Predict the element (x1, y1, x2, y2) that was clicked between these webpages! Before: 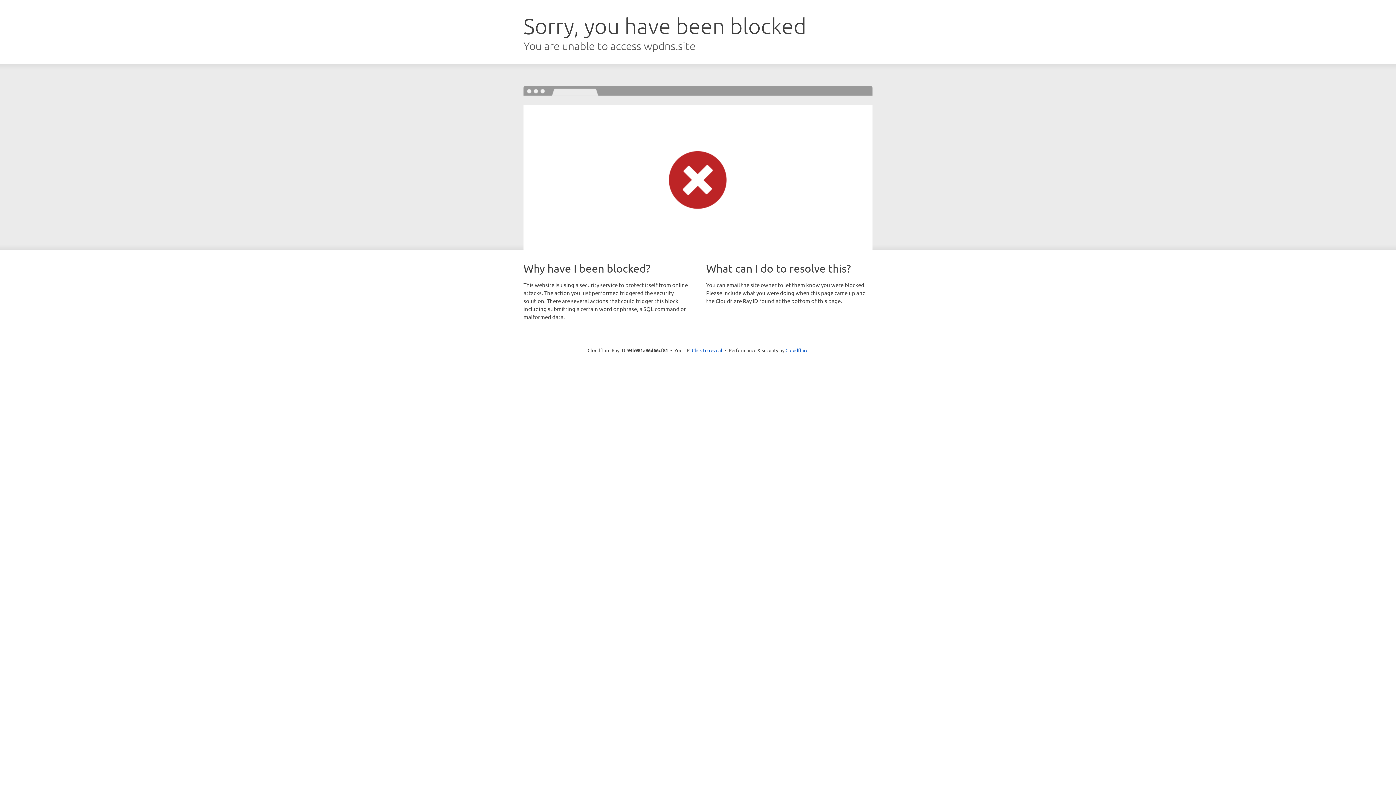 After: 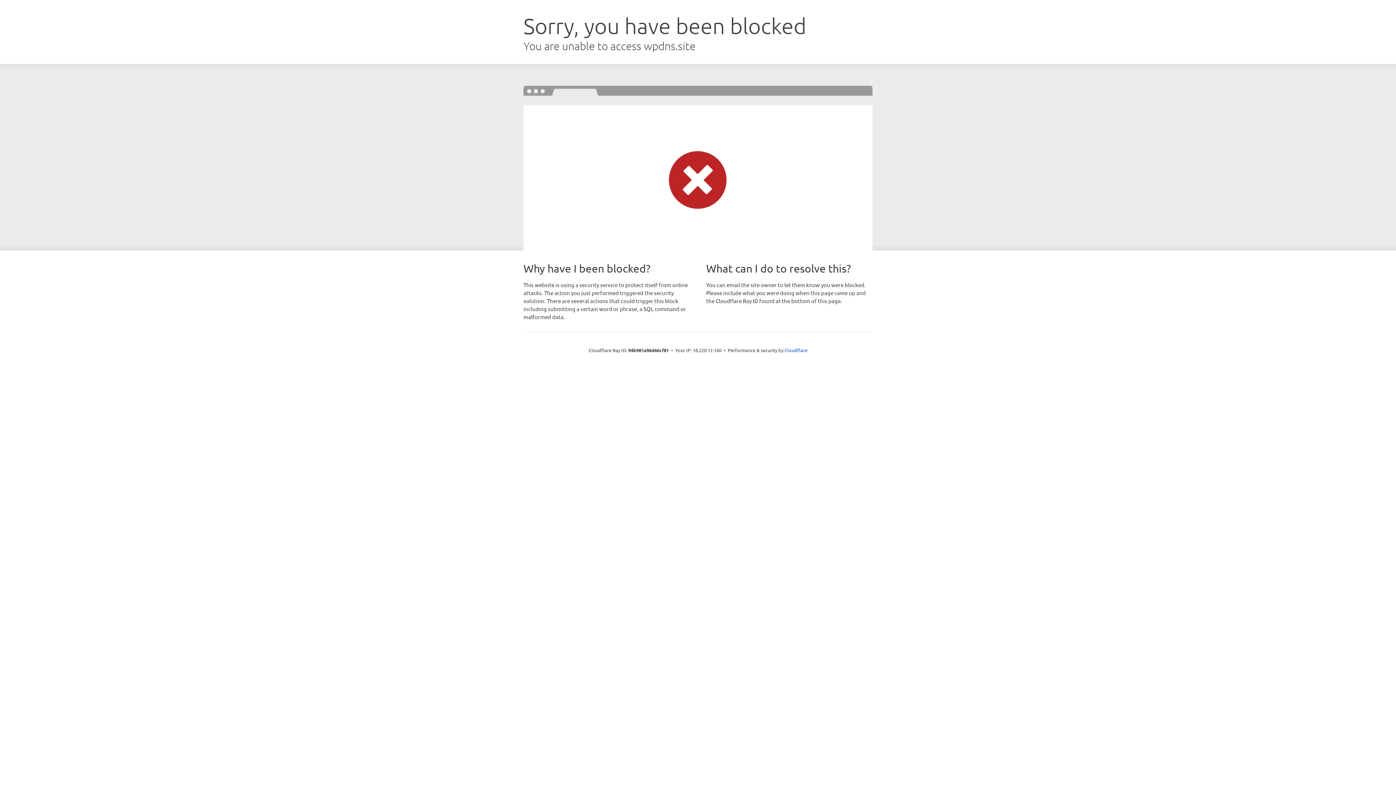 Action: bbox: (692, 346, 722, 353) label: Click to reveal